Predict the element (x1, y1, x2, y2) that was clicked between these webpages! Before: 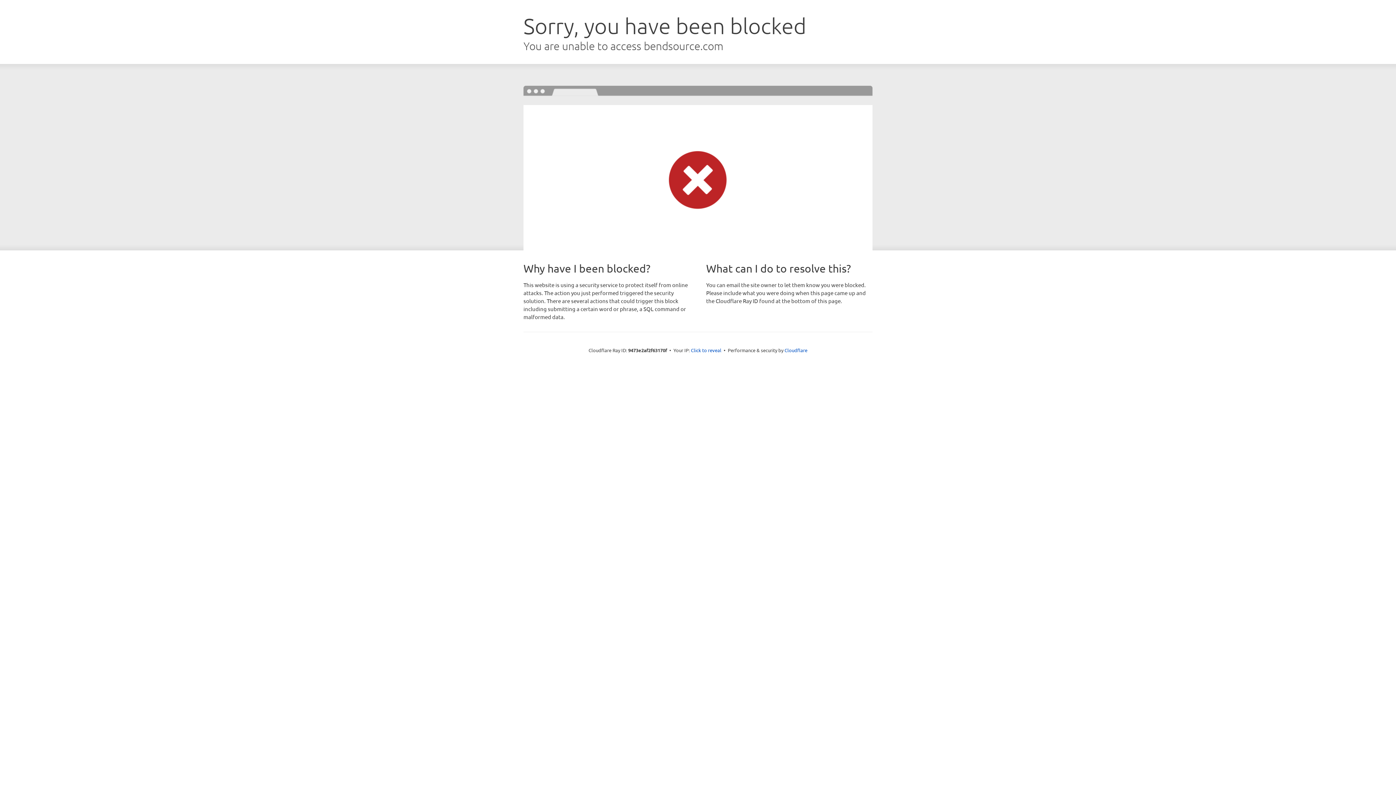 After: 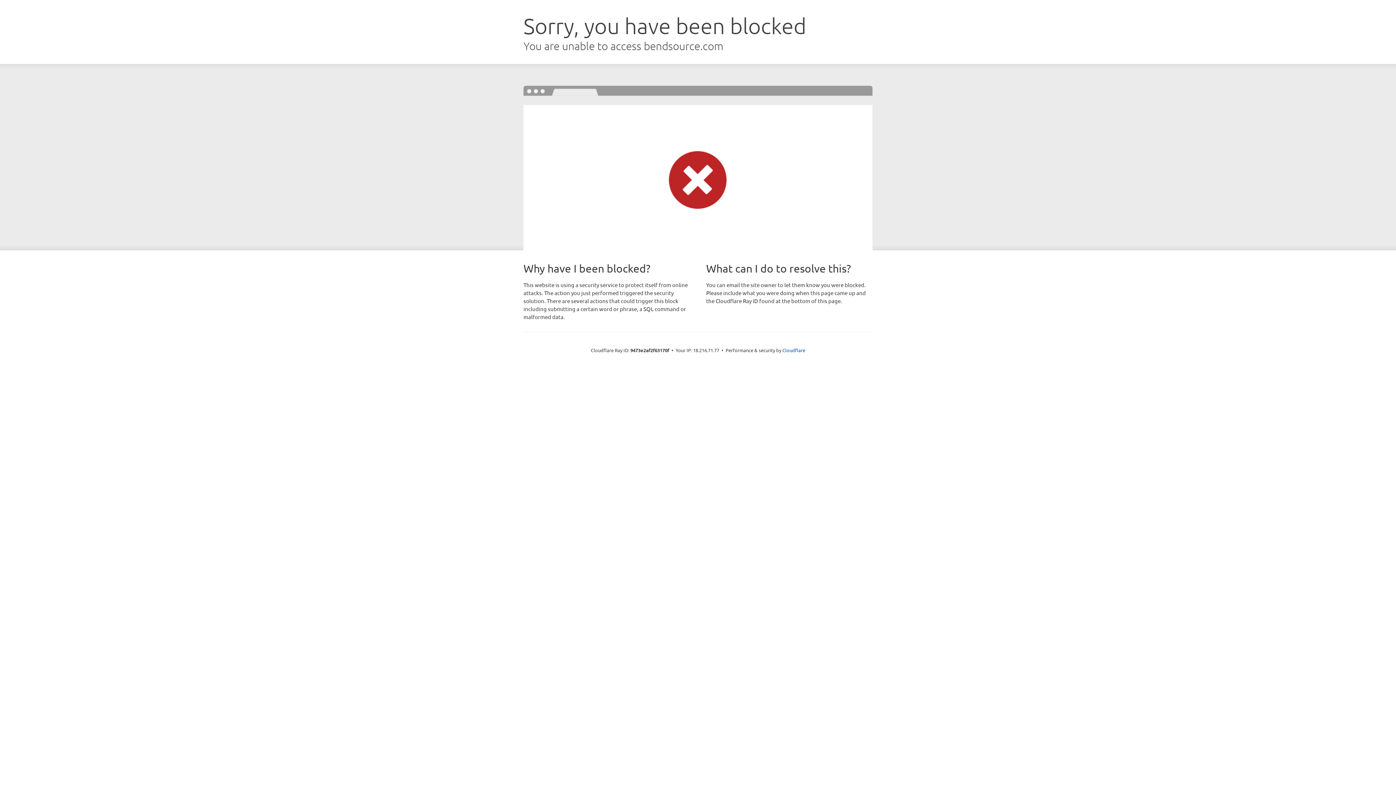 Action: bbox: (691, 346, 721, 353) label: Click to reveal